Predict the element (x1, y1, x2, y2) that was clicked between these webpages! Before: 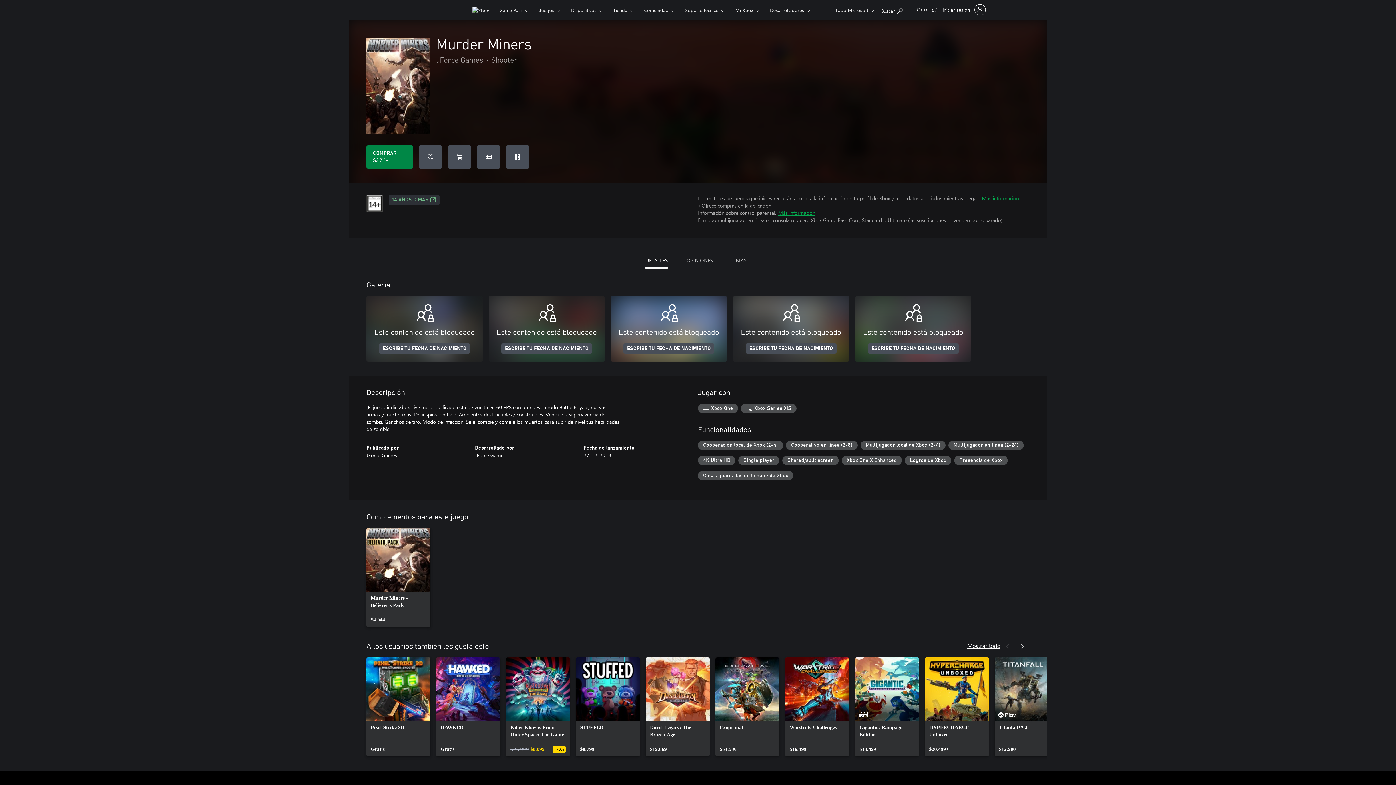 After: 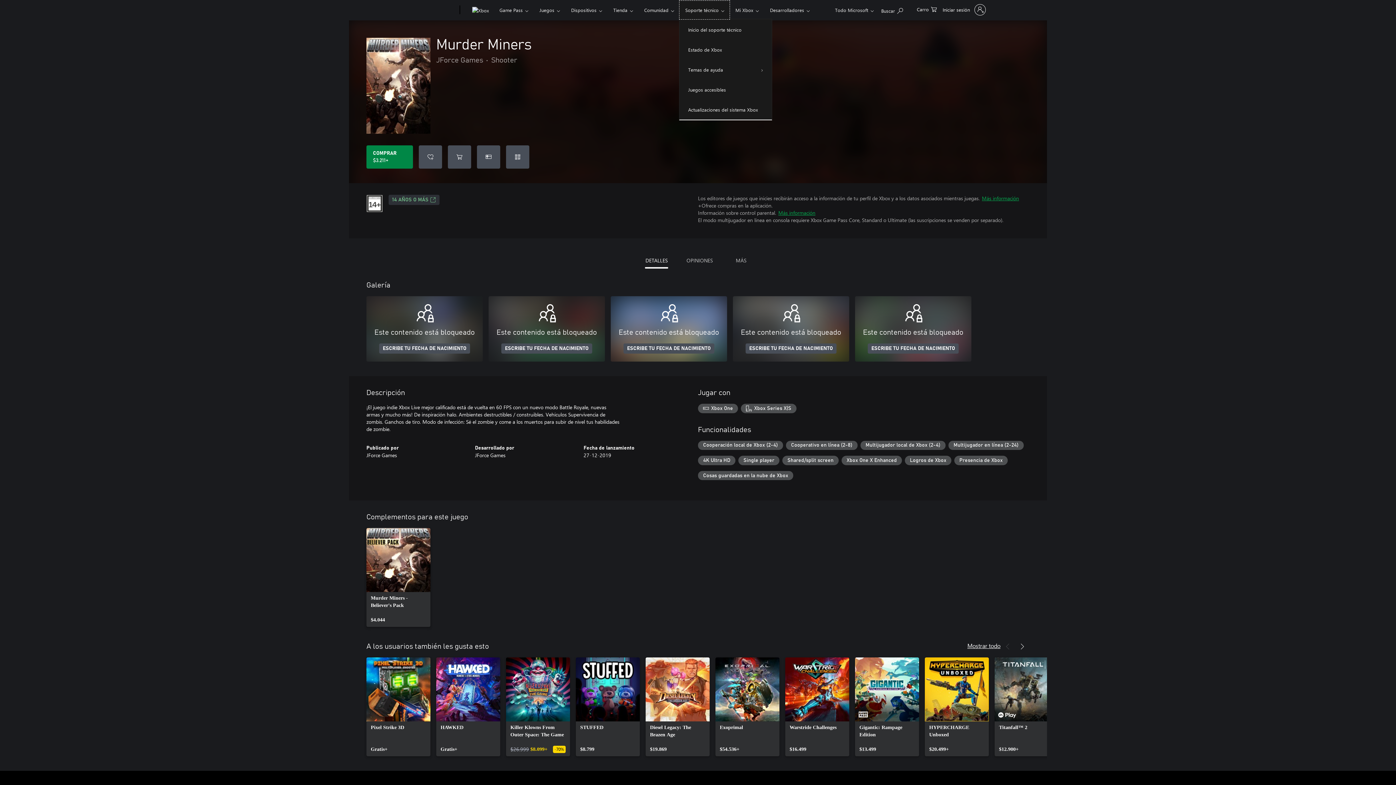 Action: label: Soporte técnico bbox: (679, 0, 730, 19)